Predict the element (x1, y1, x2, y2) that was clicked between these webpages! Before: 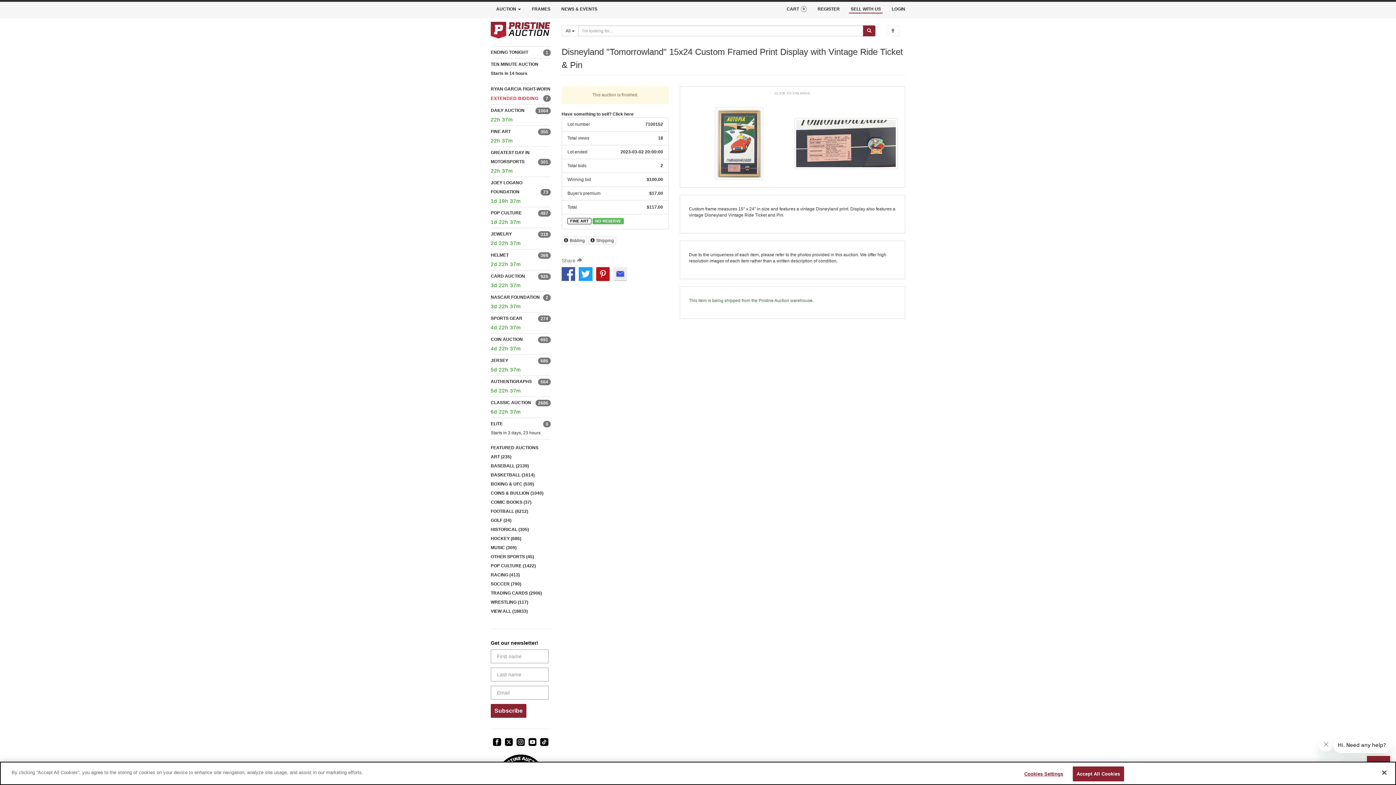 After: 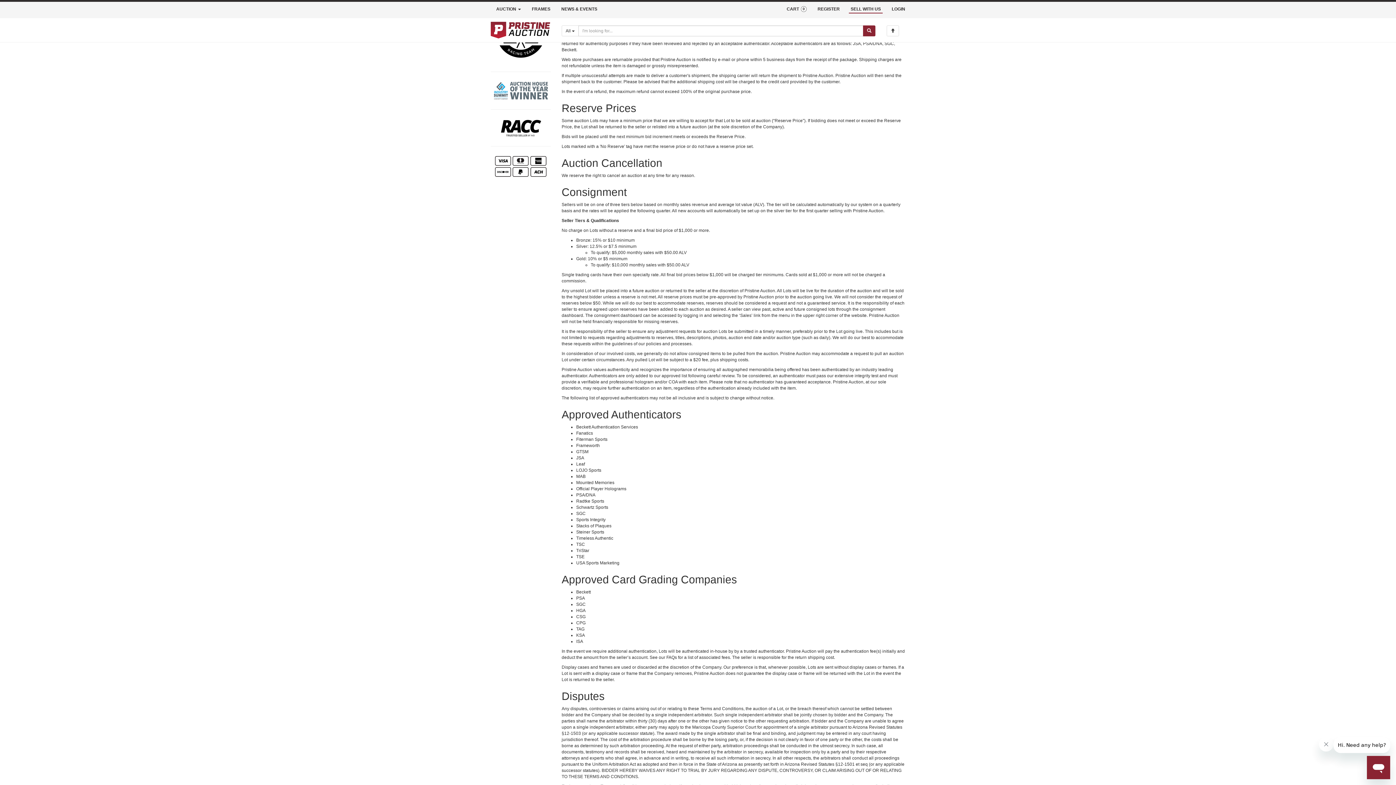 Action: bbox: (592, 218, 623, 223) label: NO RESERVE